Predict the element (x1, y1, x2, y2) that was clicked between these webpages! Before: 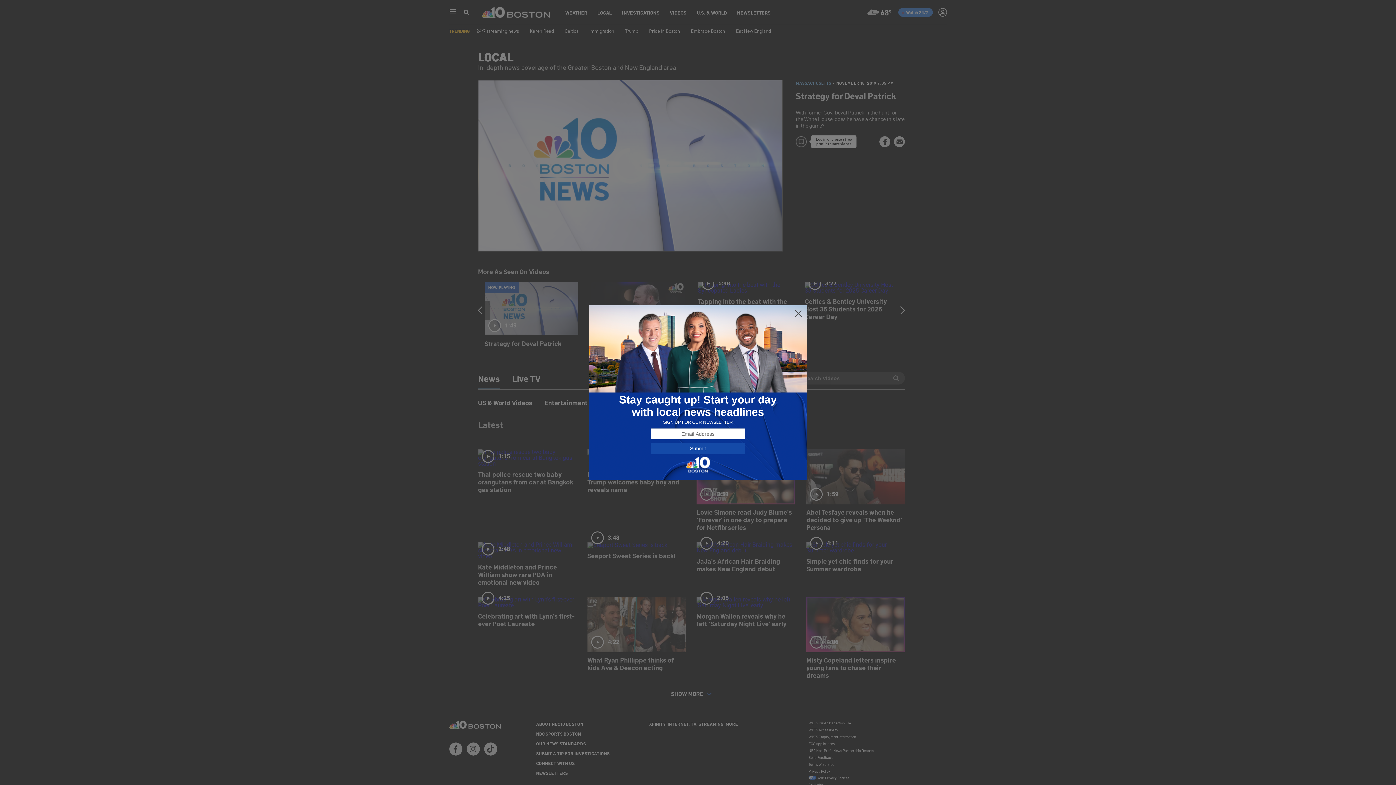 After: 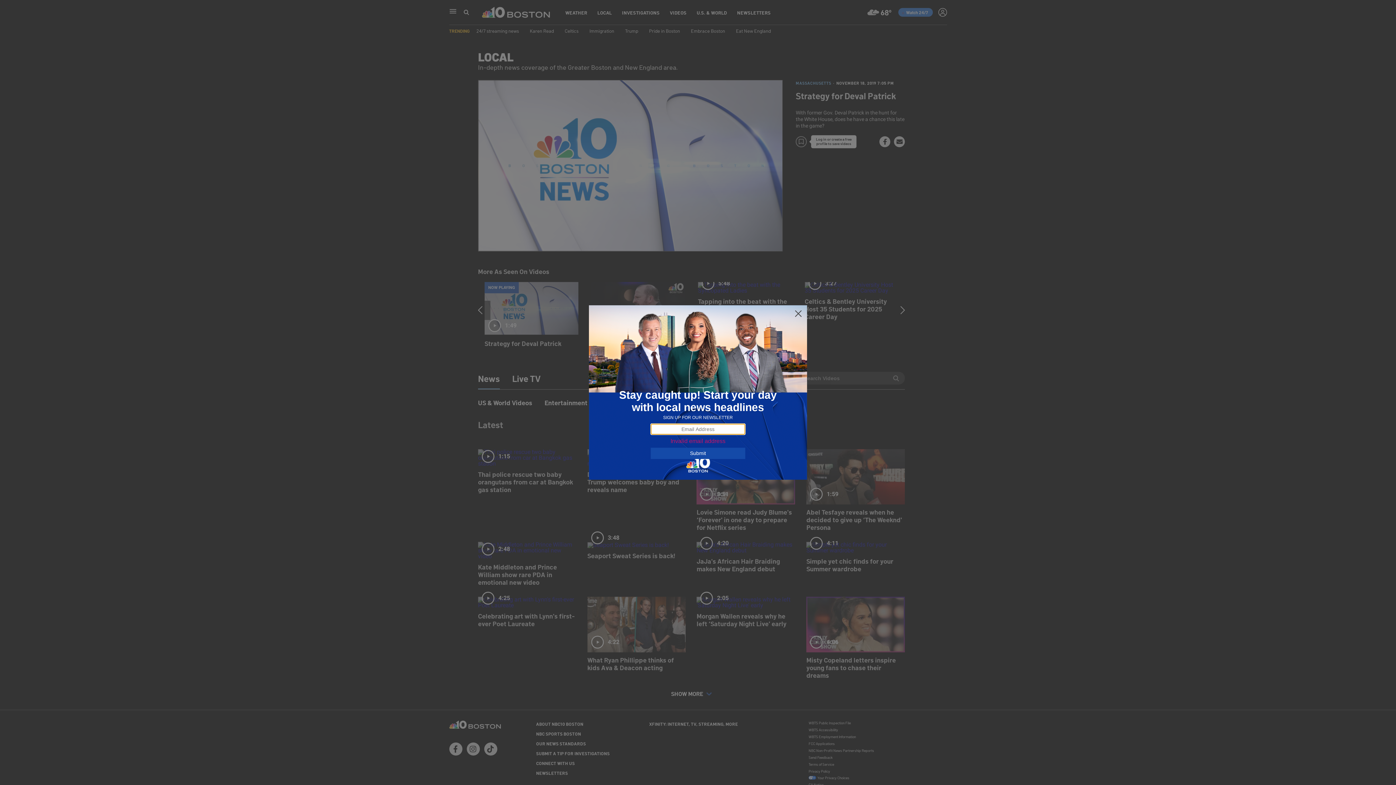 Action: label: Submit bbox: (650, 443, 745, 454)